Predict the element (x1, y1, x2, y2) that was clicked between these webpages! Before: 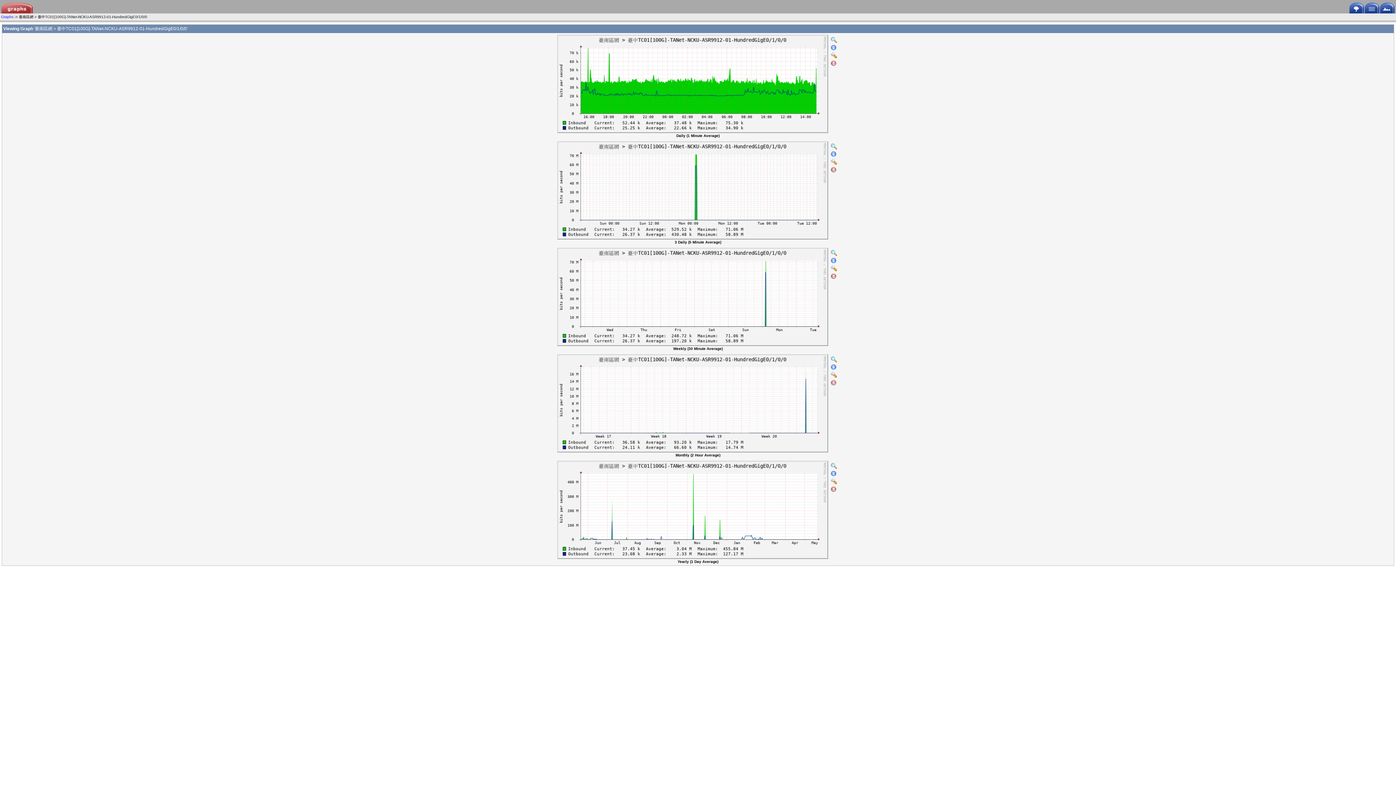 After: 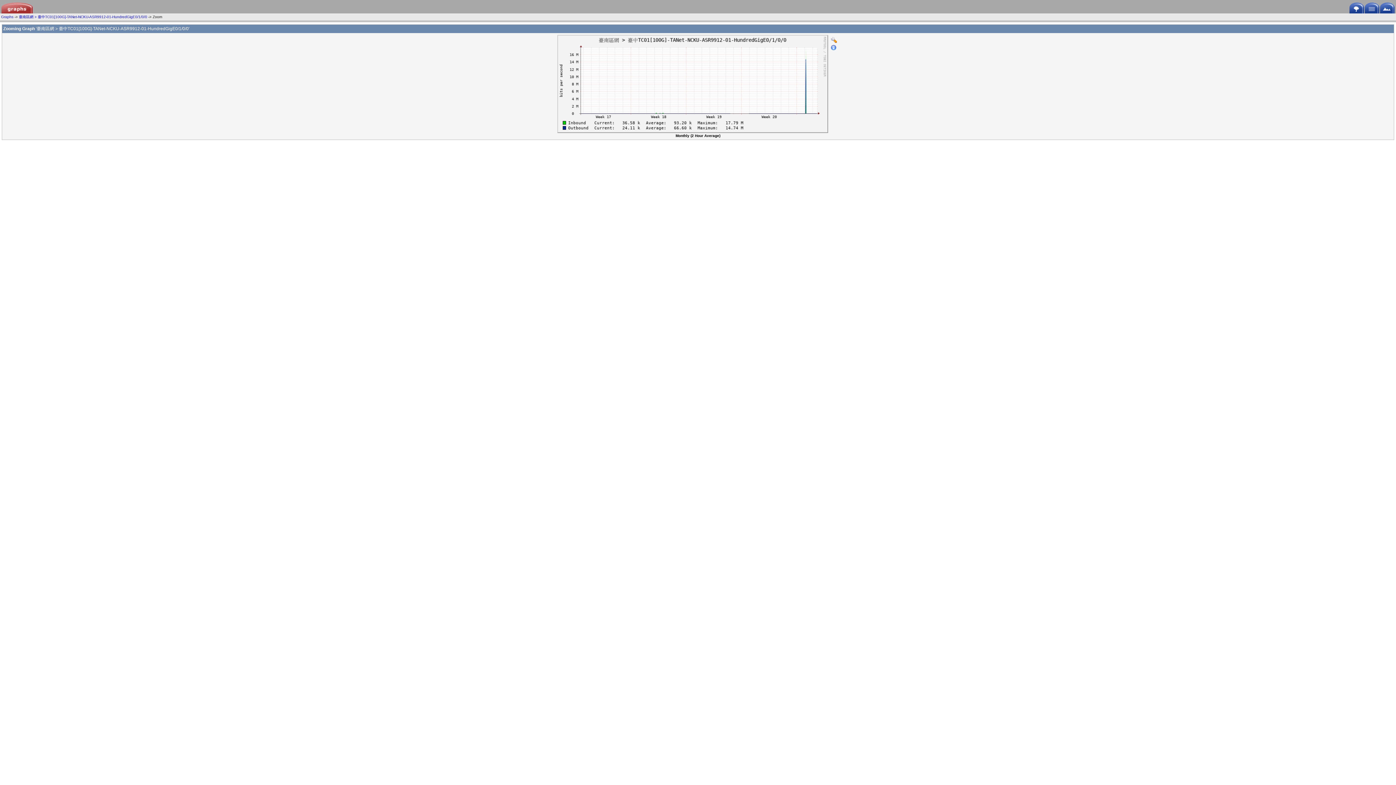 Action: bbox: (830, 360, 838, 364)